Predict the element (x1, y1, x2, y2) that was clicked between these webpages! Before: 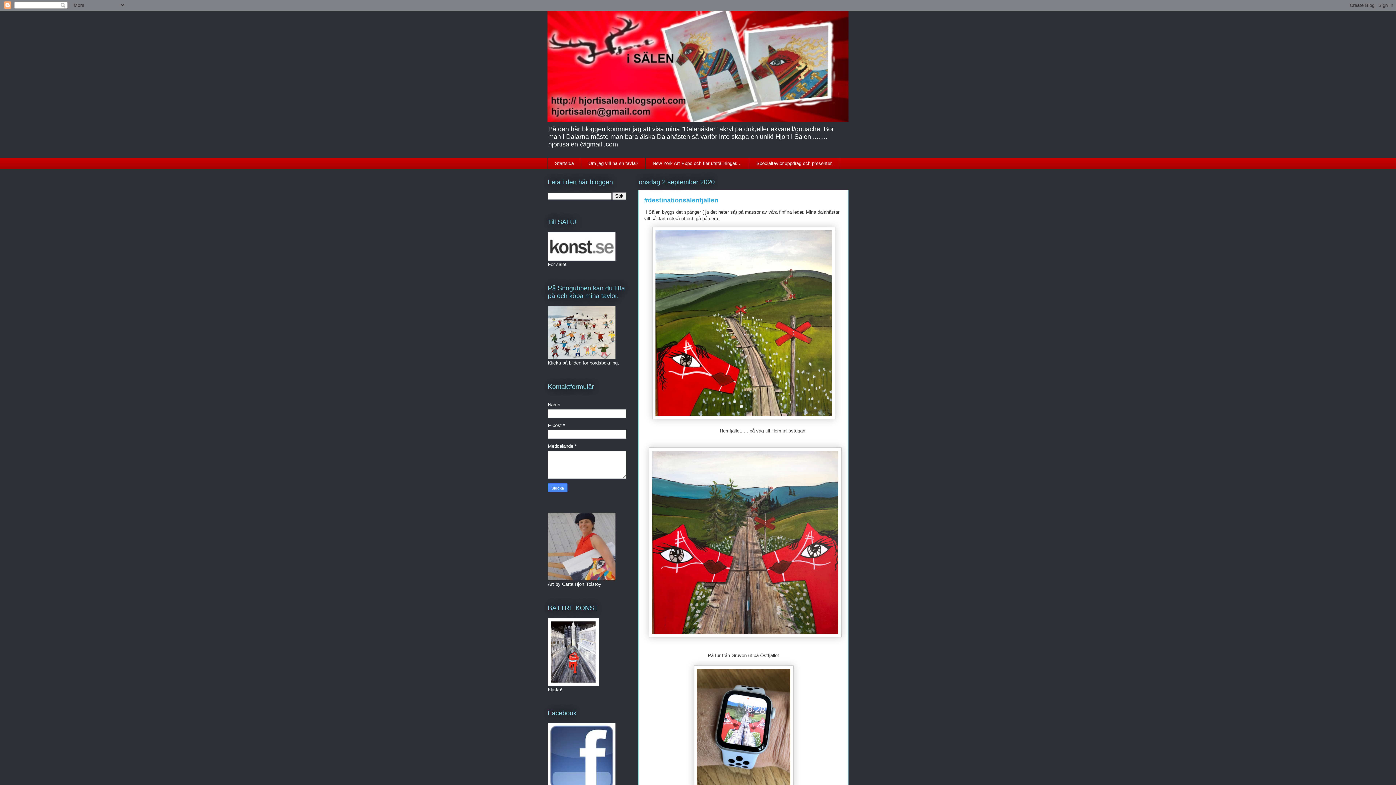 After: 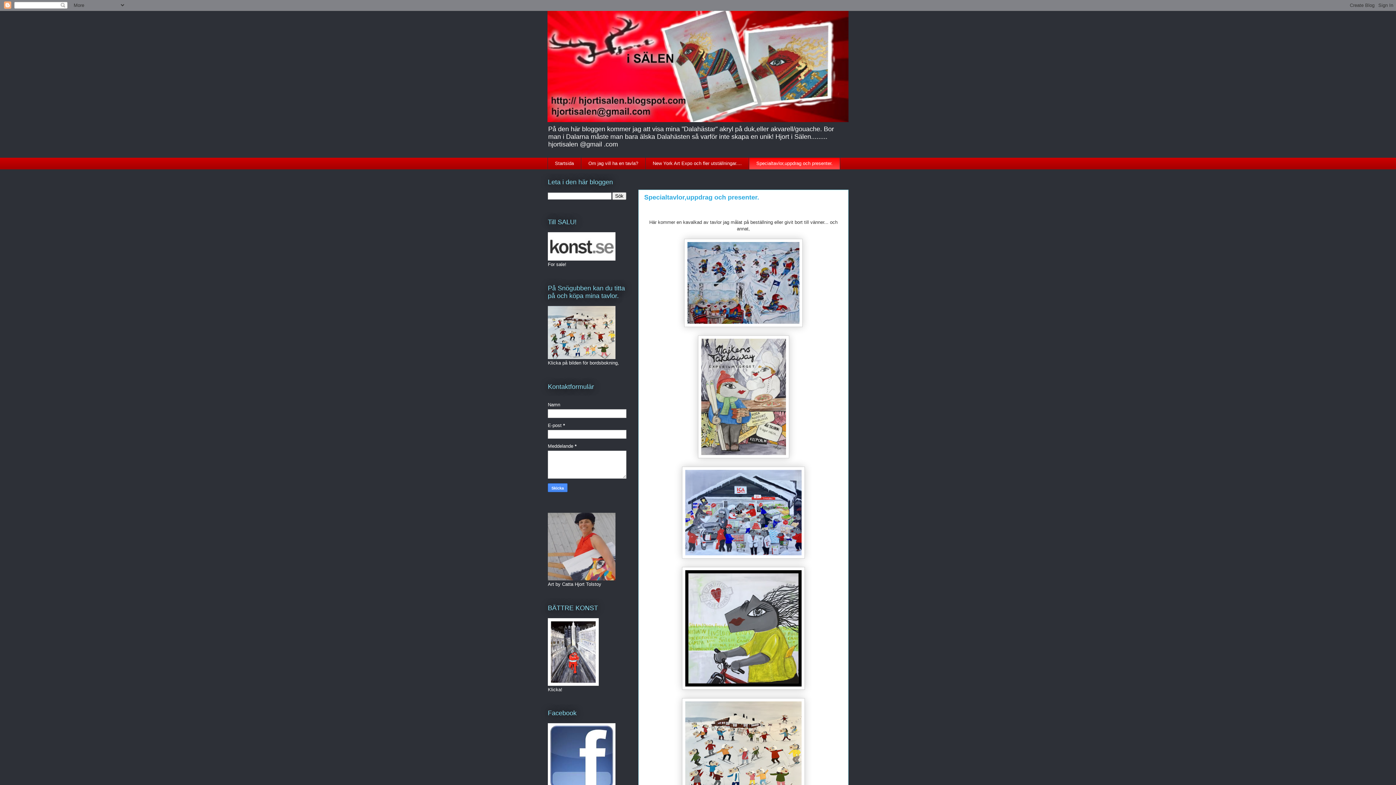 Action: label: Specialtavlor,uppdrag och presenter. bbox: (749, 157, 840, 169)